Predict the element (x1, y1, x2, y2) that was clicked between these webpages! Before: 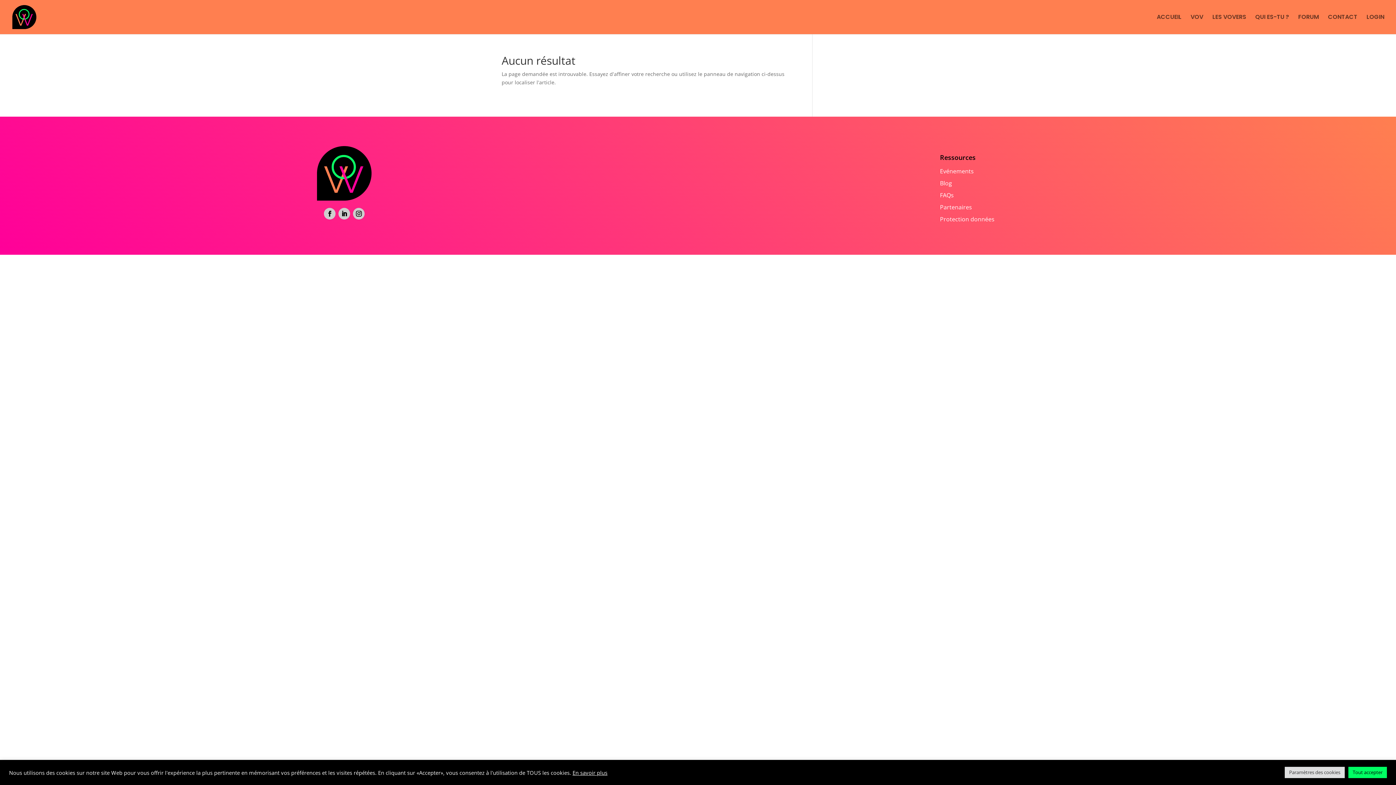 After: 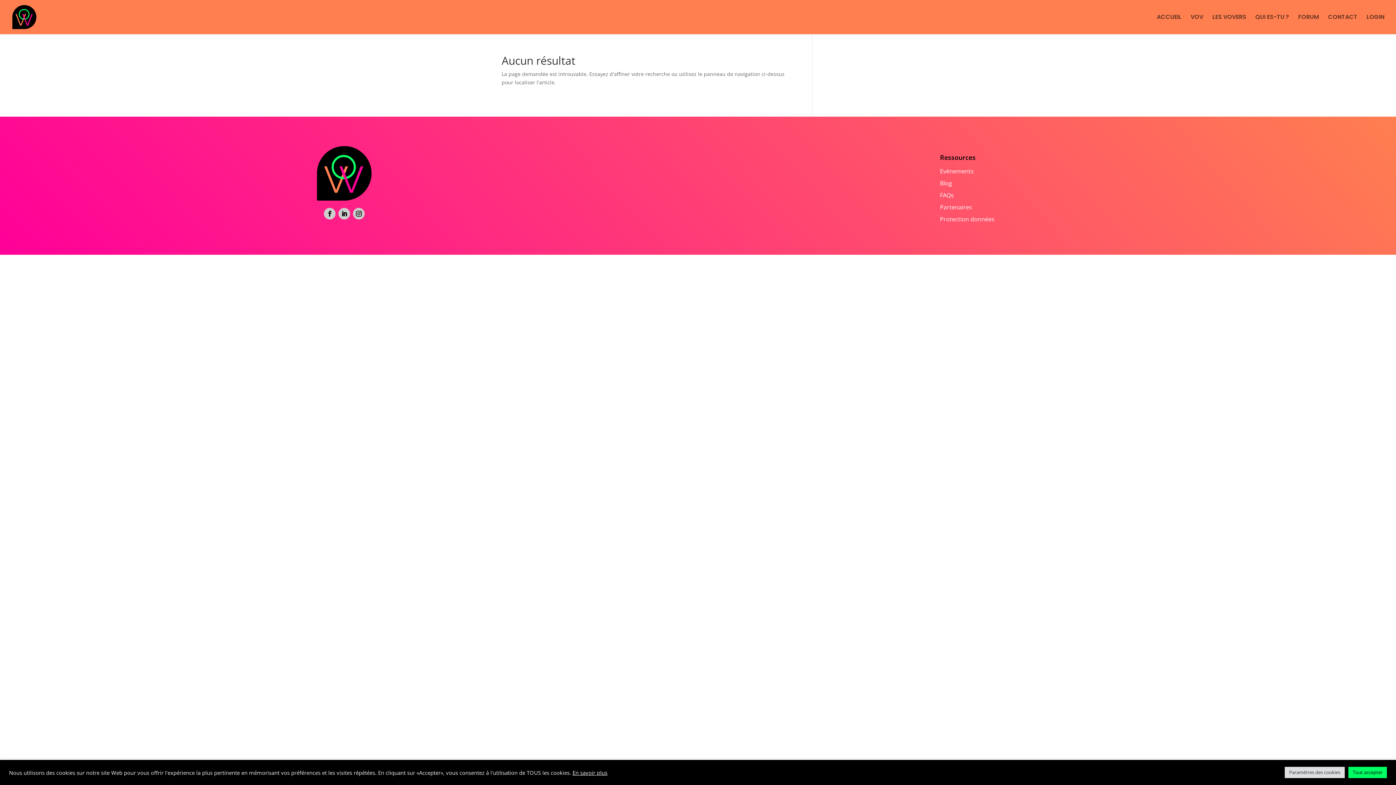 Action: bbox: (338, 208, 350, 219)